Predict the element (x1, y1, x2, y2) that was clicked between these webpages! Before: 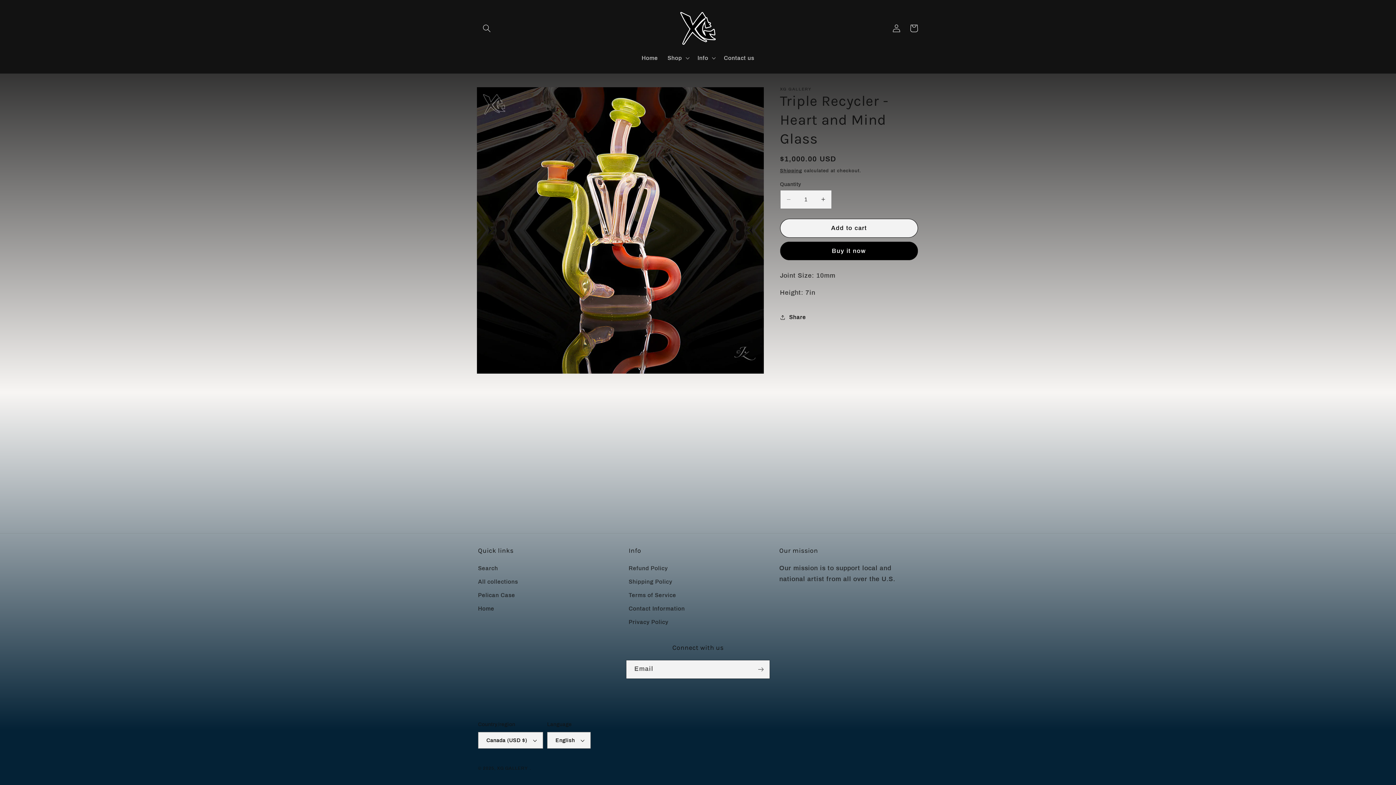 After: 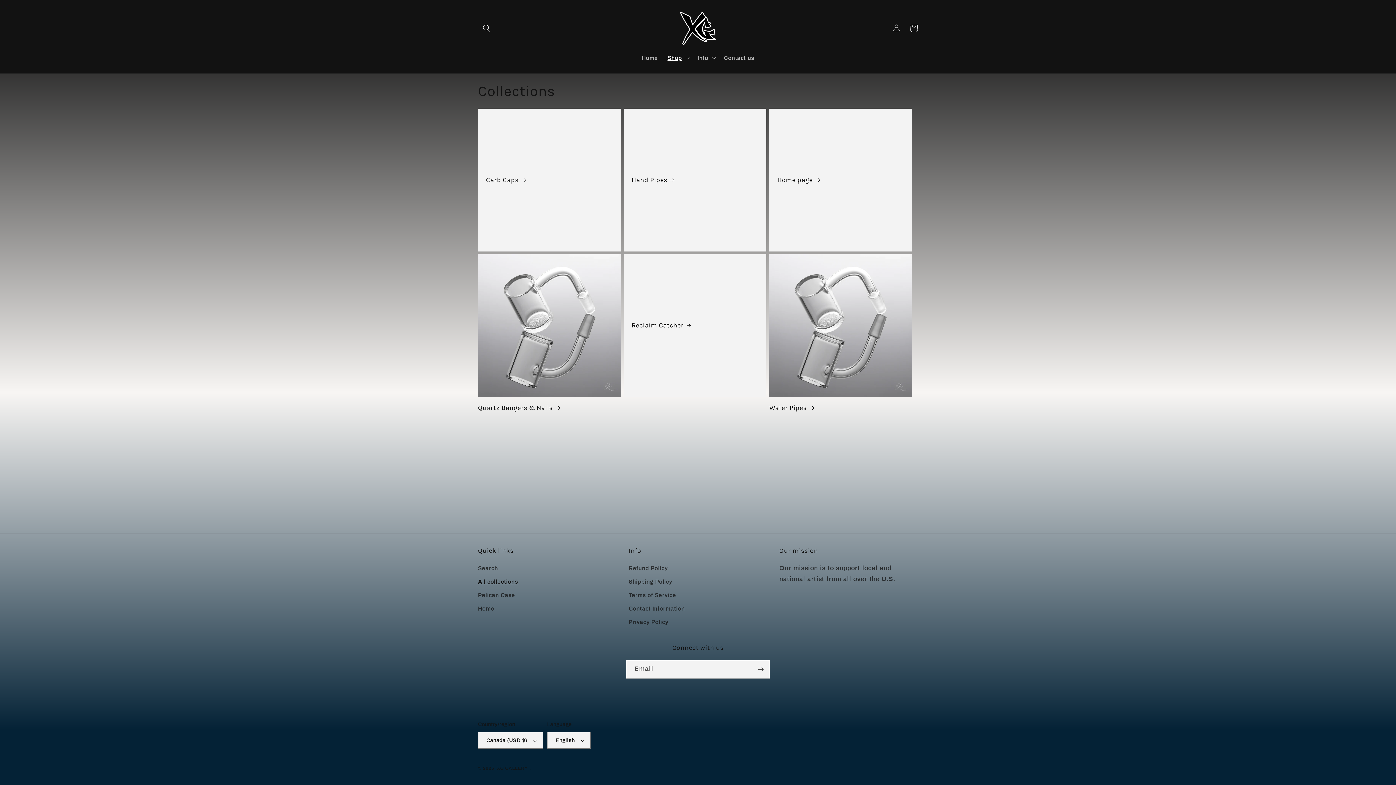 Action: bbox: (478, 575, 518, 588) label: All collections